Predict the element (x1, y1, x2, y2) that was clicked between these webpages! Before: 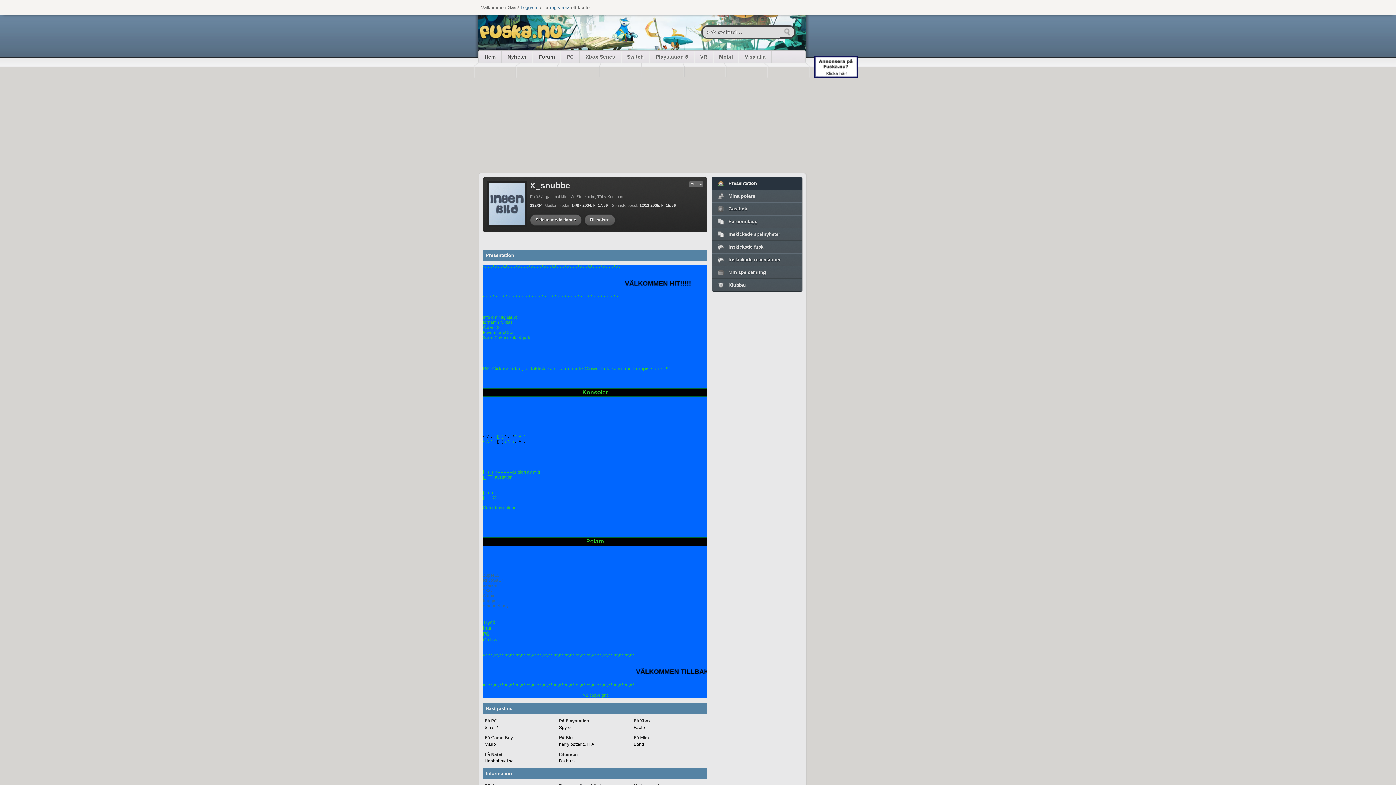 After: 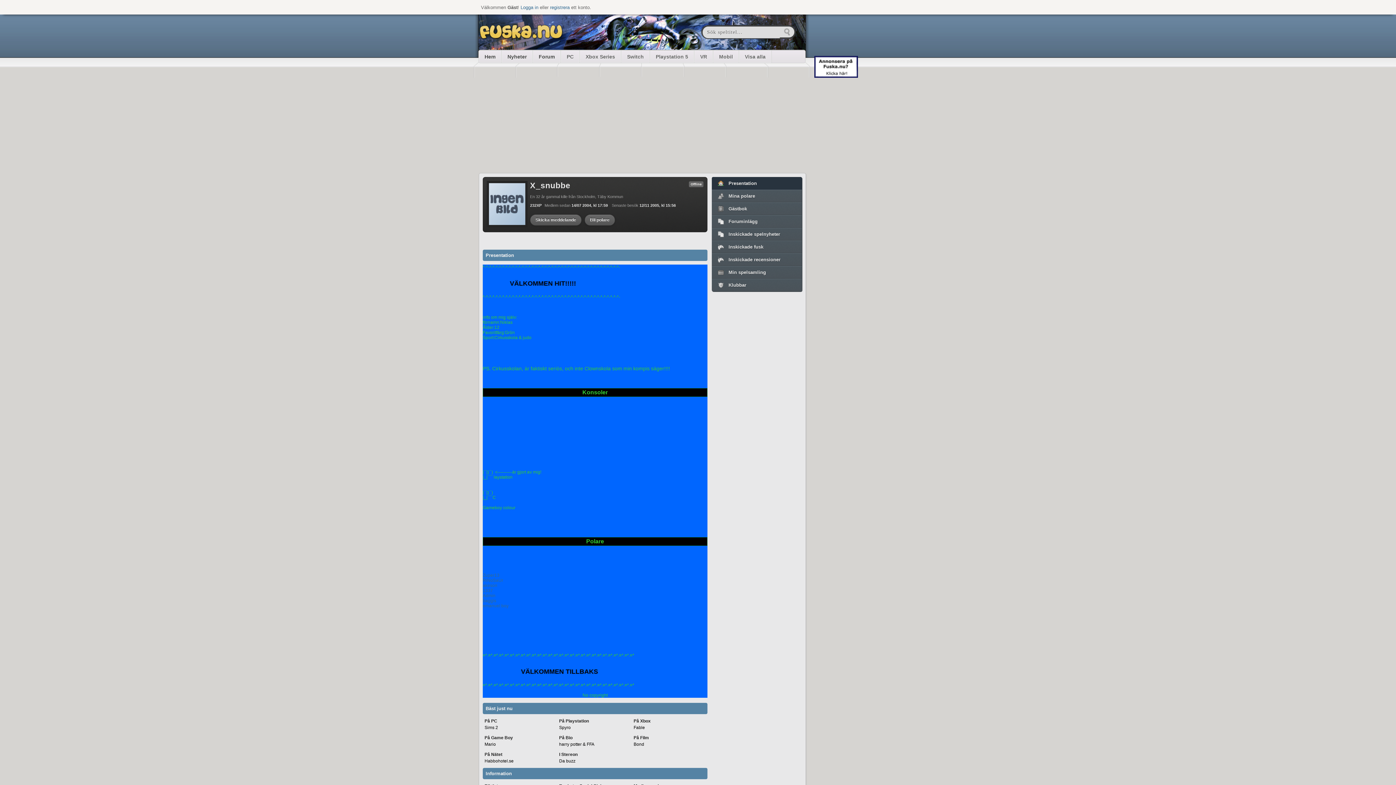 Action: label: X_snubbe bbox: (530, 181, 570, 190)